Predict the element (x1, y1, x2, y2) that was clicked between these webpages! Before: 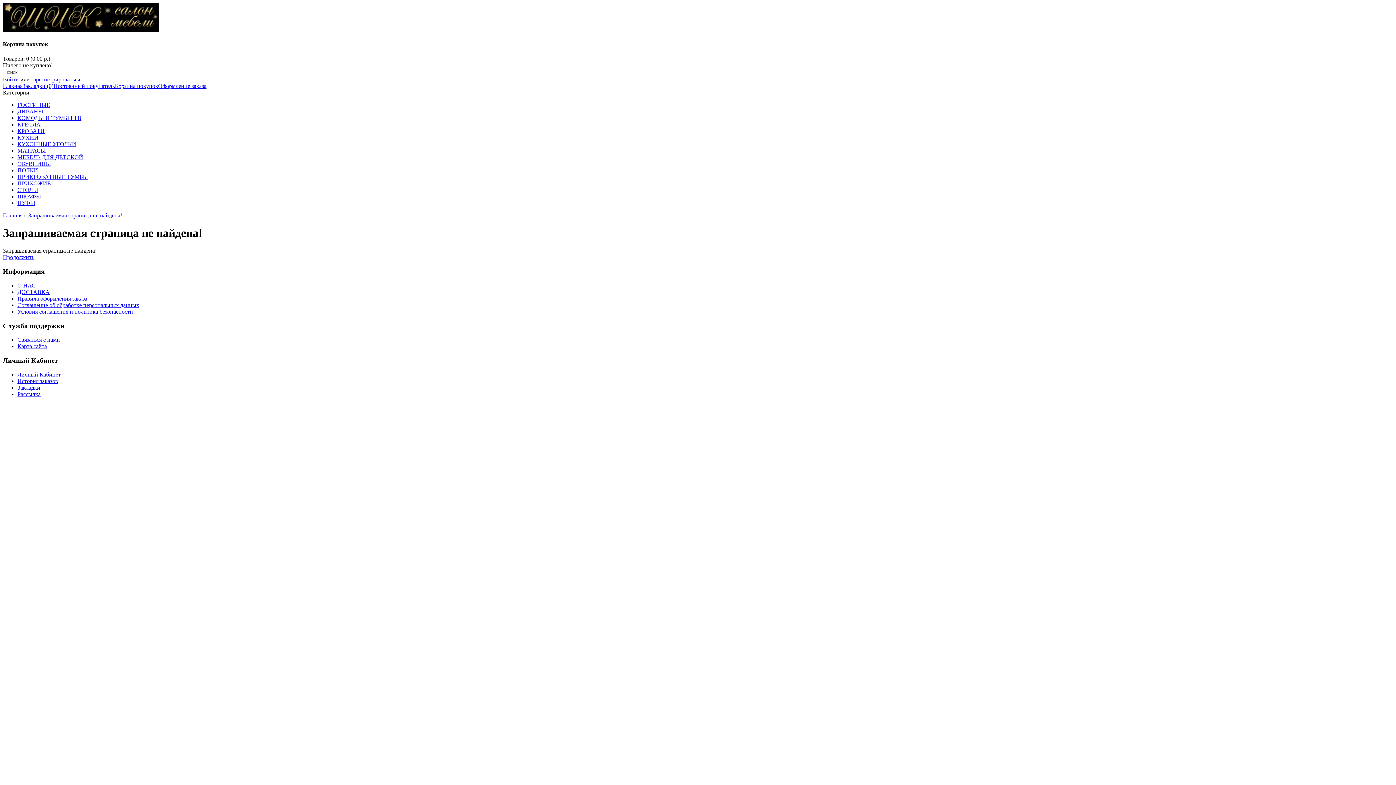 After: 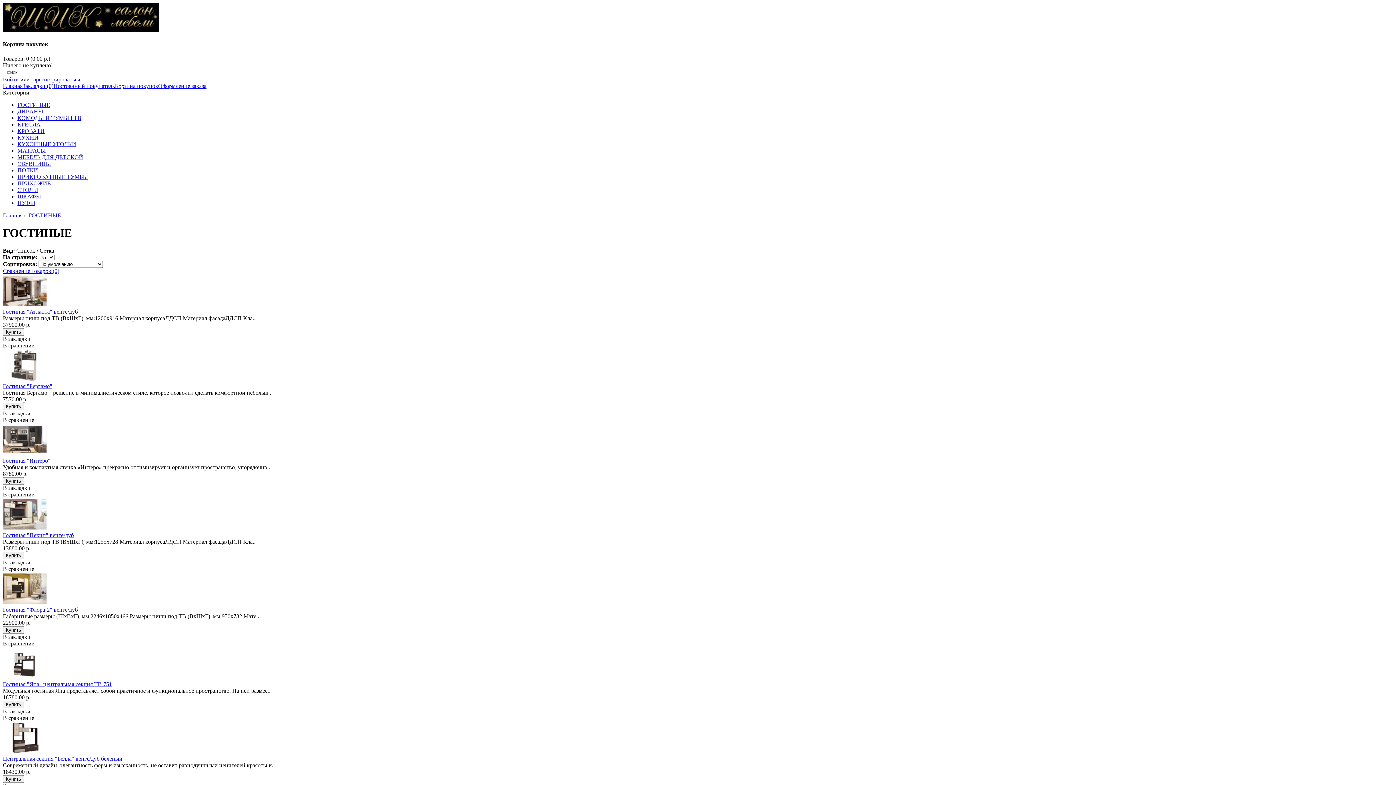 Action: bbox: (17, 101, 50, 107) label: ГОСТИНЫЕ